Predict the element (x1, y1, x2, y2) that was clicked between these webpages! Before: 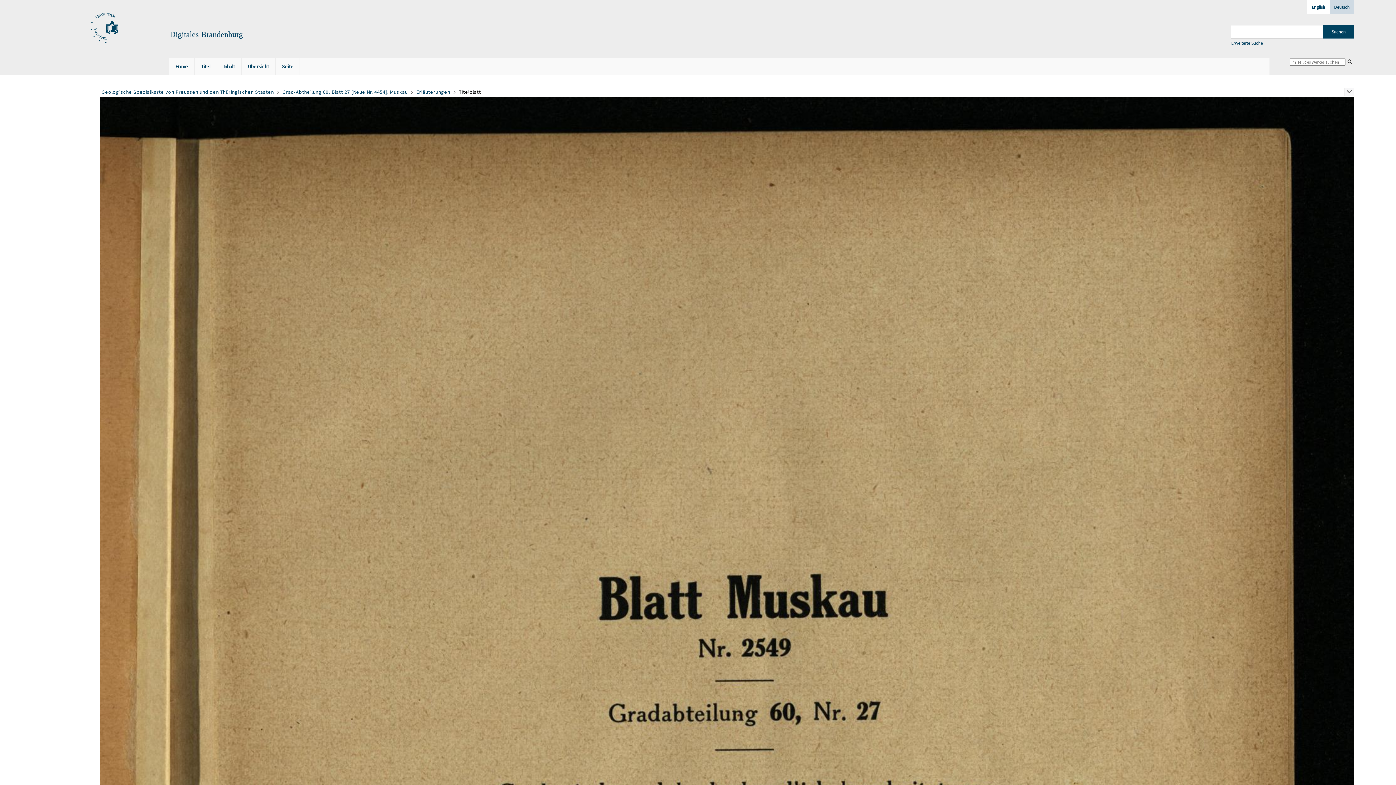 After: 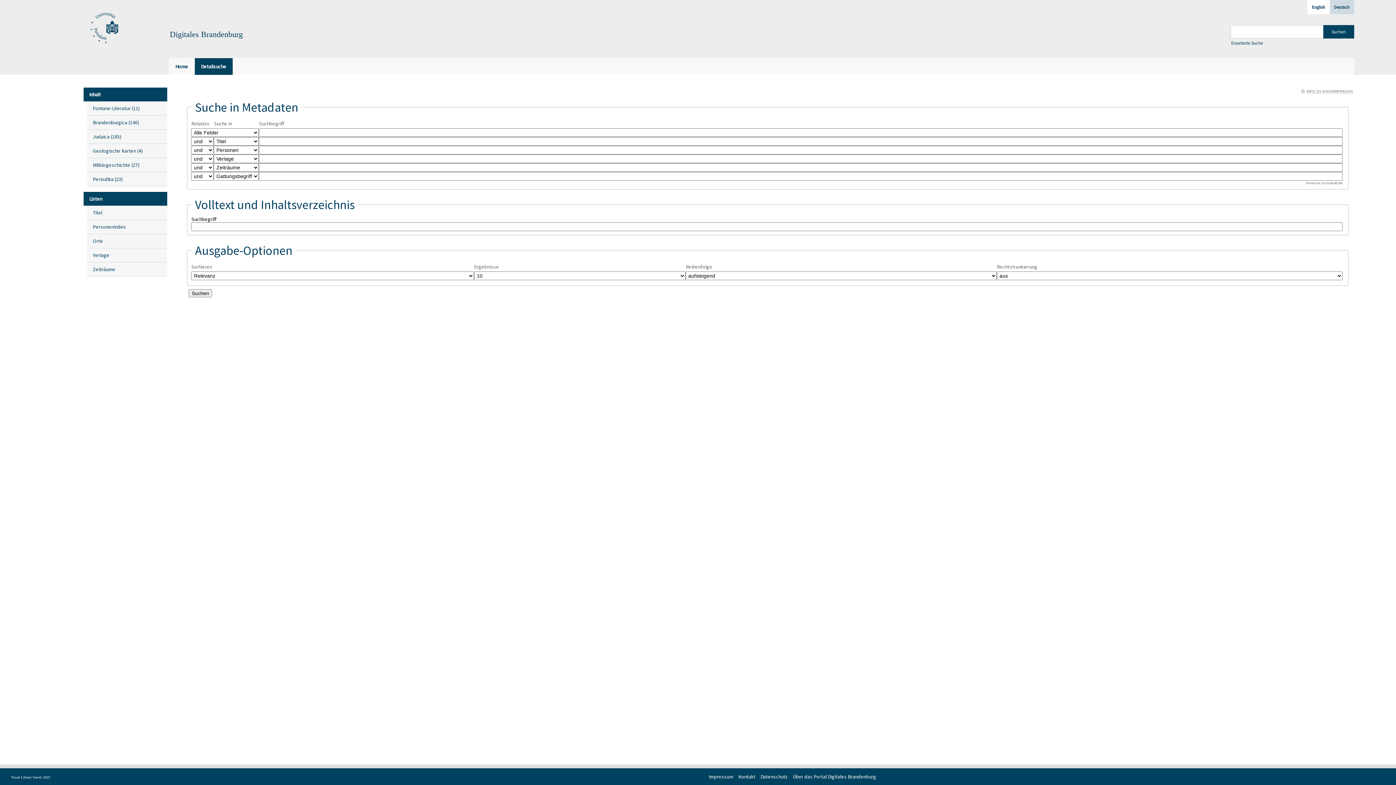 Action: label: Erweiterte Suche bbox: (1231, 40, 1354, 45)